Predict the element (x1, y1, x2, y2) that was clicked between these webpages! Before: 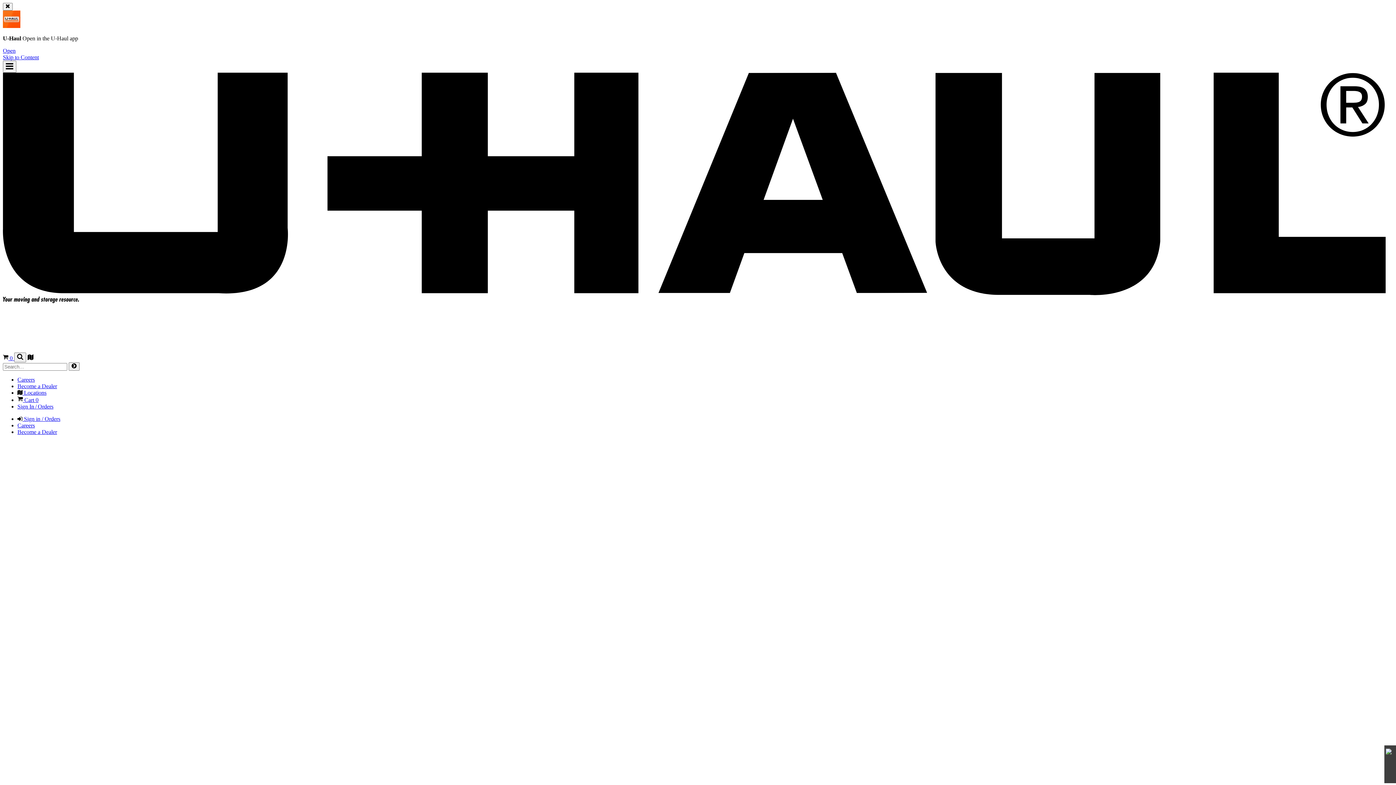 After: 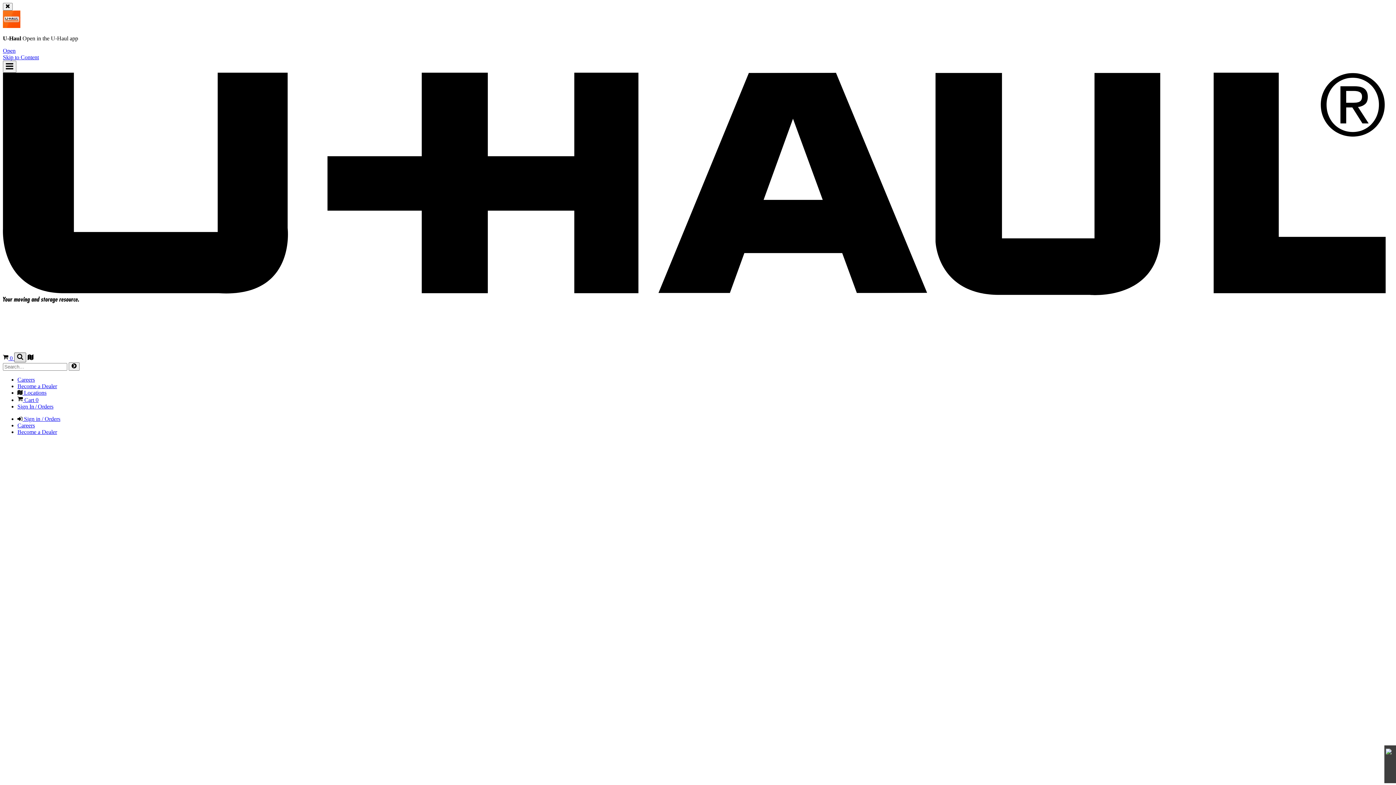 Action: label: Show Search bbox: (14, 352, 26, 362)